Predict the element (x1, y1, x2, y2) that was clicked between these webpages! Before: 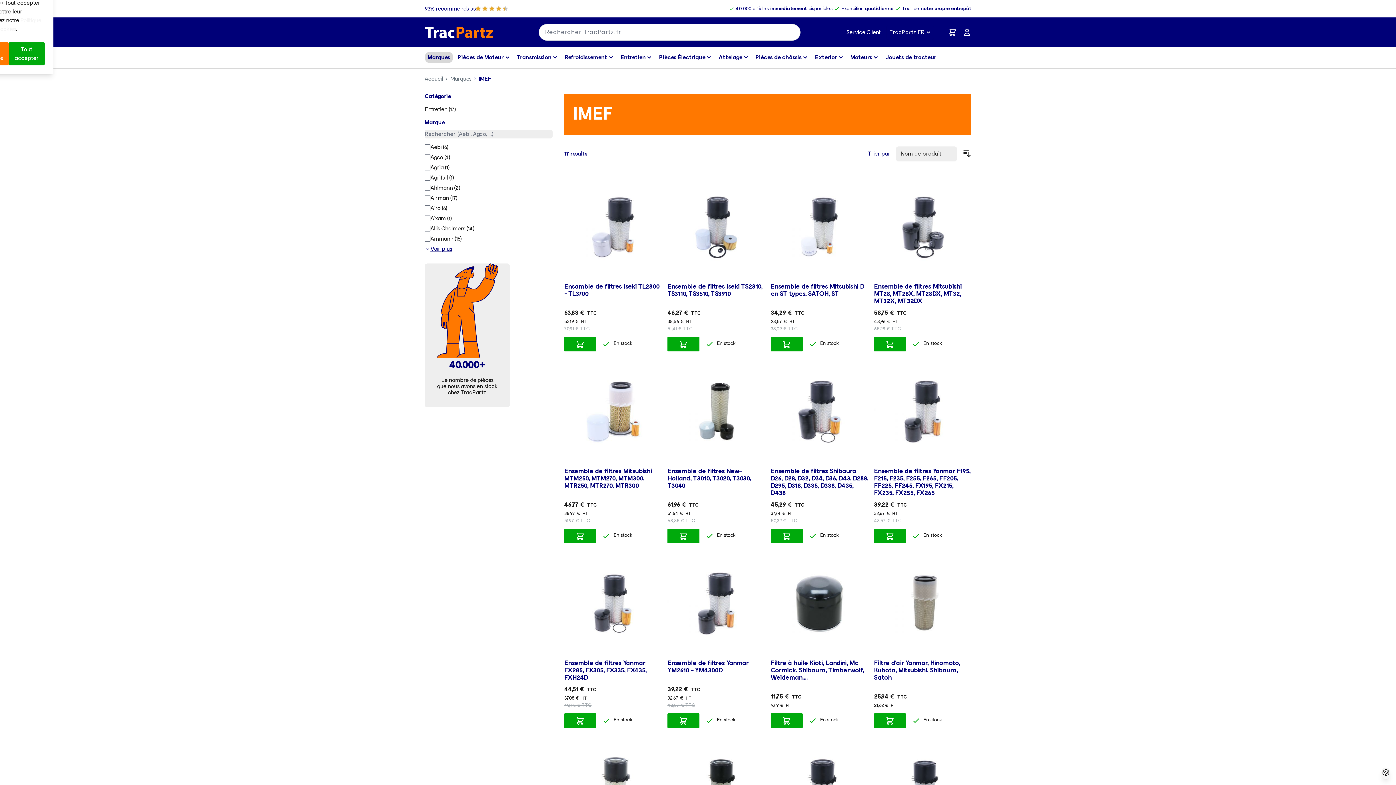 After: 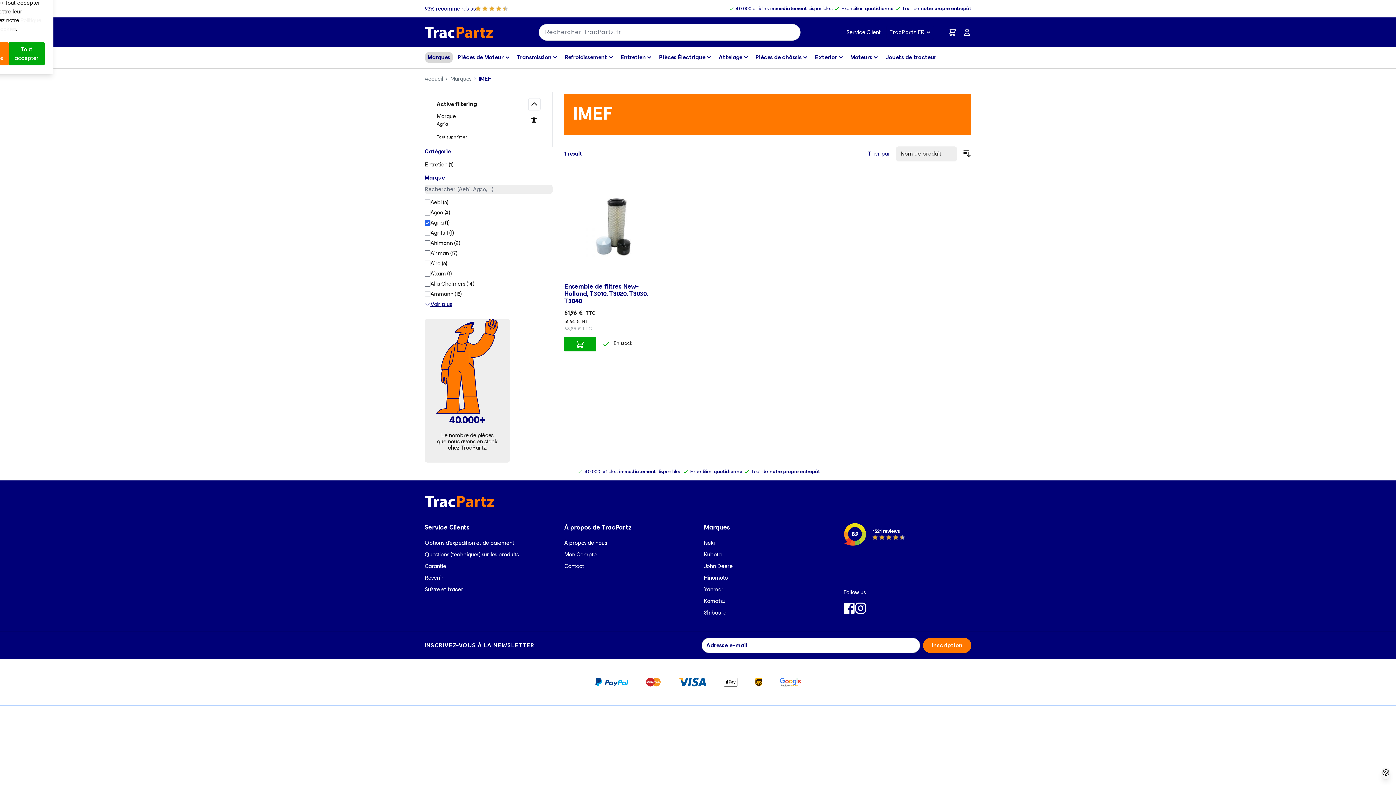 Action: label: Agria (1) bbox: (424, 163, 552, 172)